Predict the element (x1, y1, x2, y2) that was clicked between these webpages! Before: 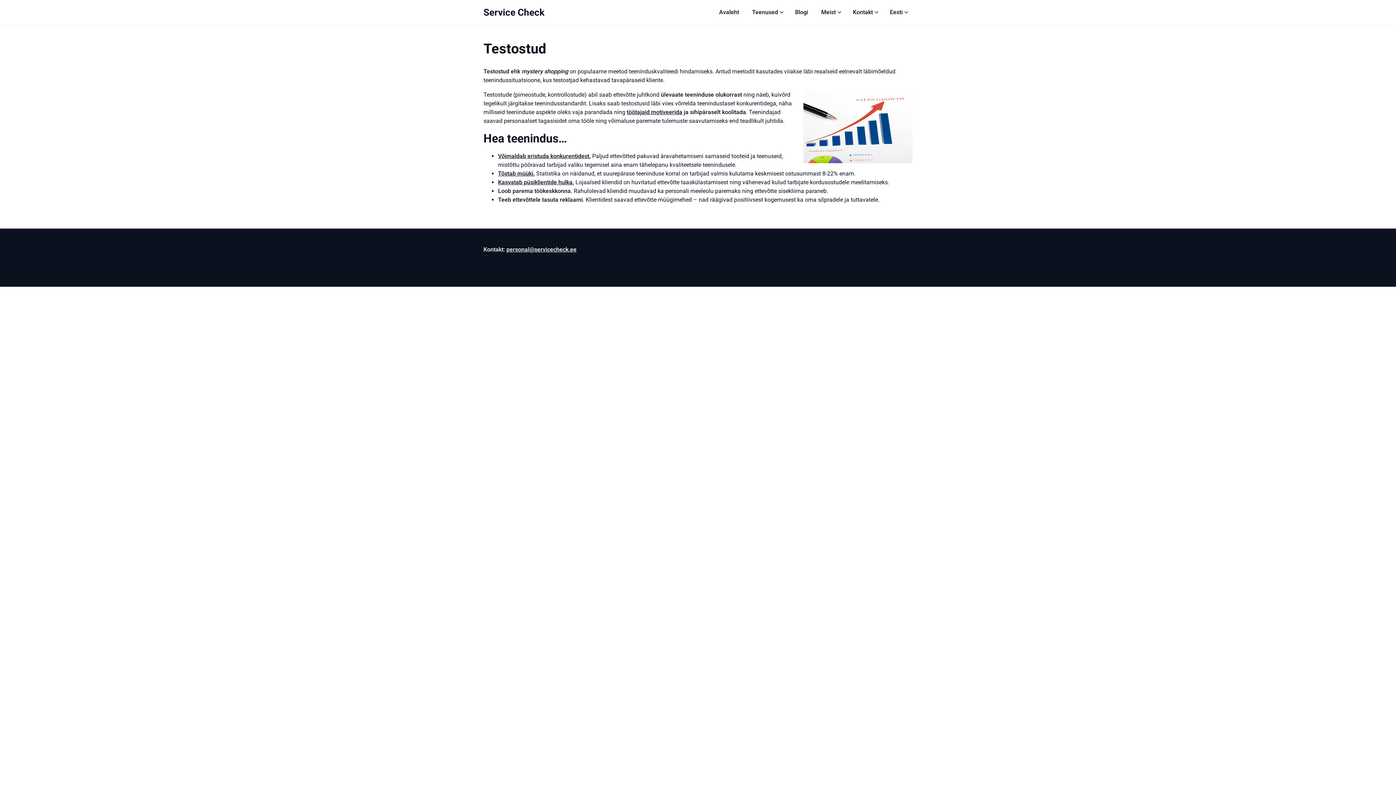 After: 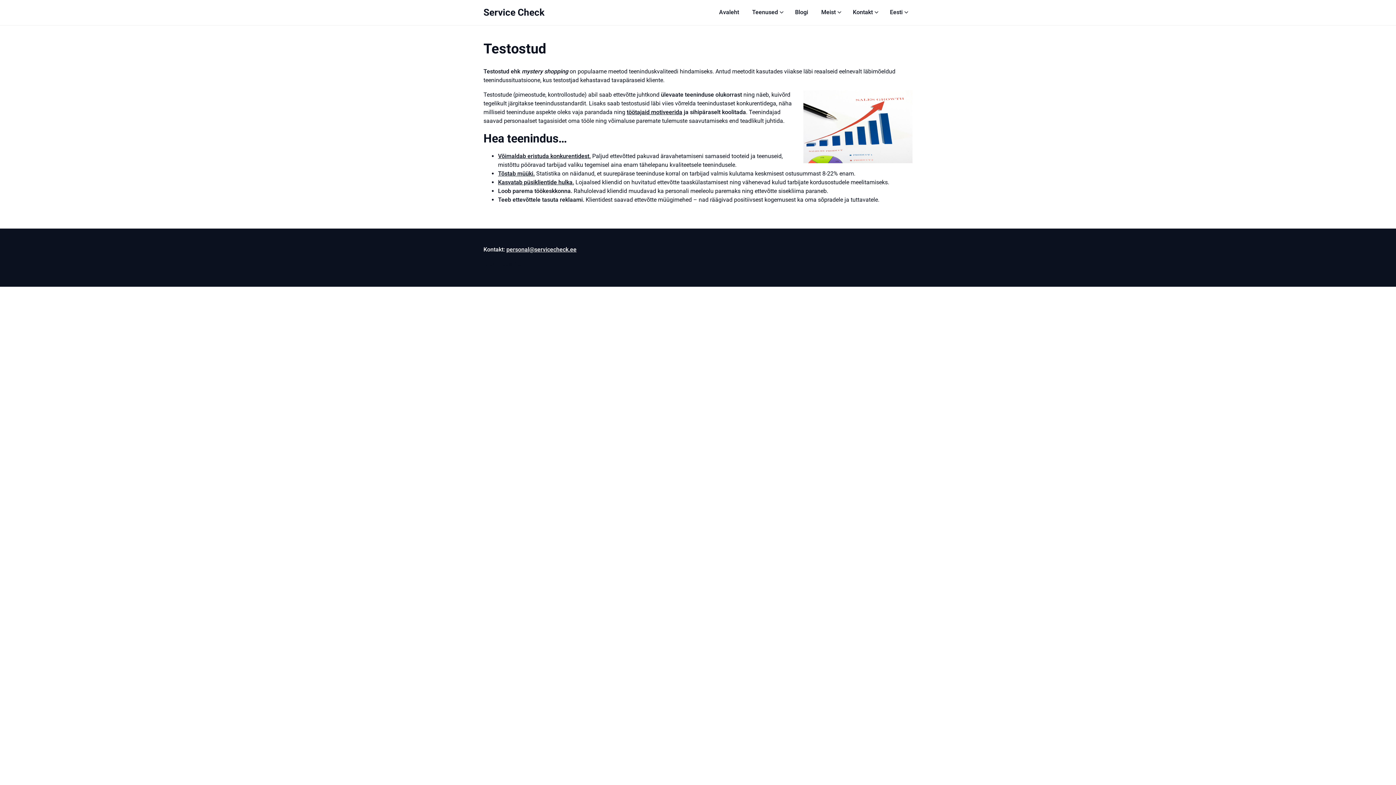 Action: bbox: (506, 246, 576, 253) label: personal@servicecheck.ee